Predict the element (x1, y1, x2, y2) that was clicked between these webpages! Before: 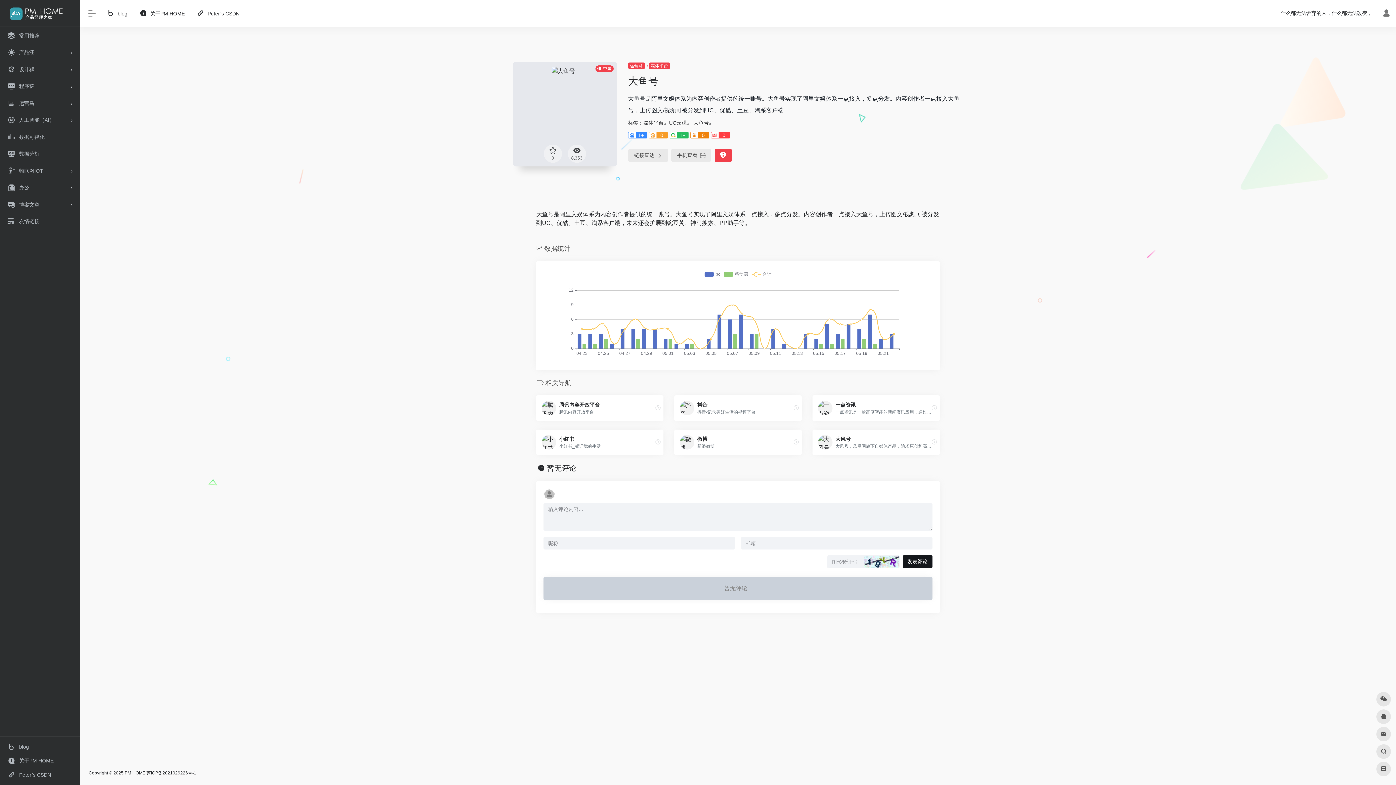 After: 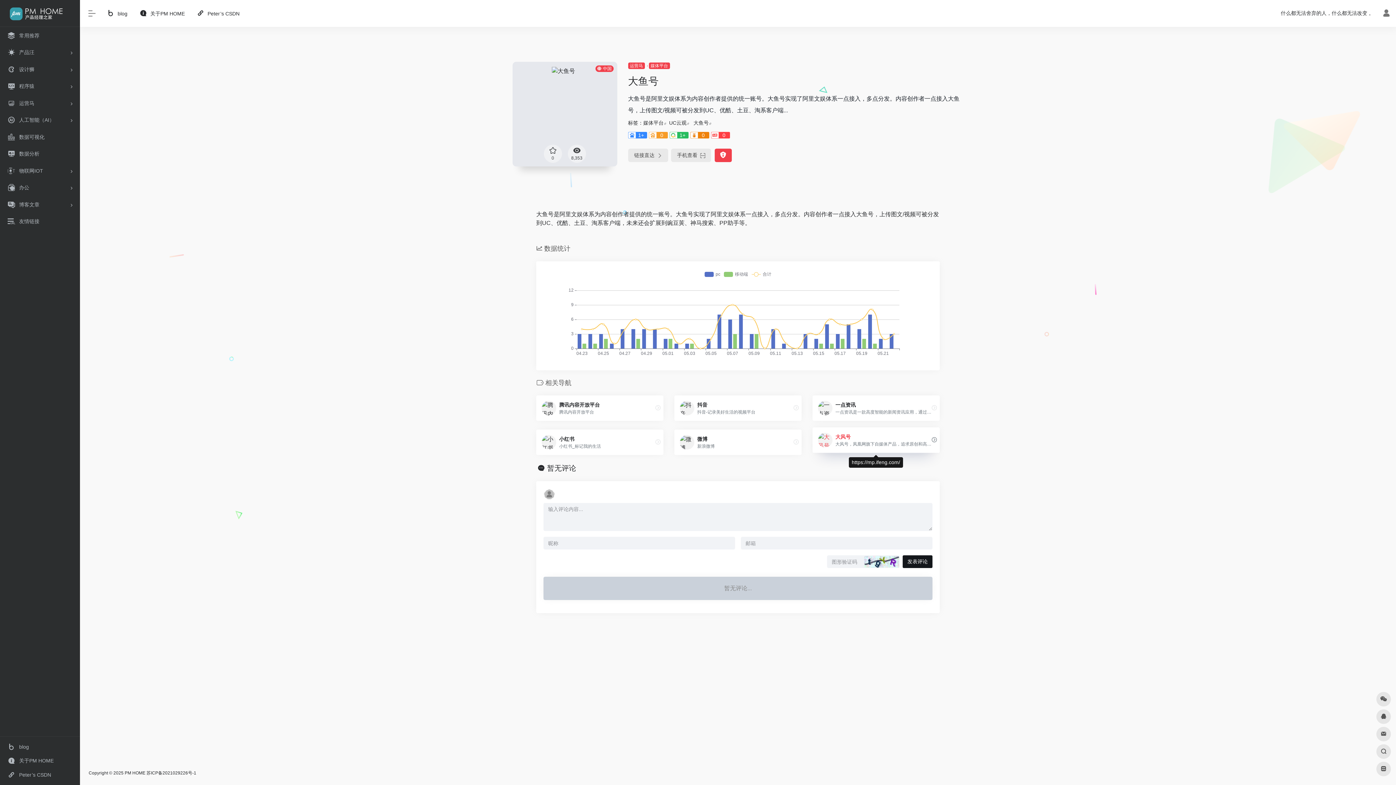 Action: bbox: (812, 429, 940, 455) label: 大风号

大风号，凤凰网旗下自媒体产品，追求原创和高质量内容。